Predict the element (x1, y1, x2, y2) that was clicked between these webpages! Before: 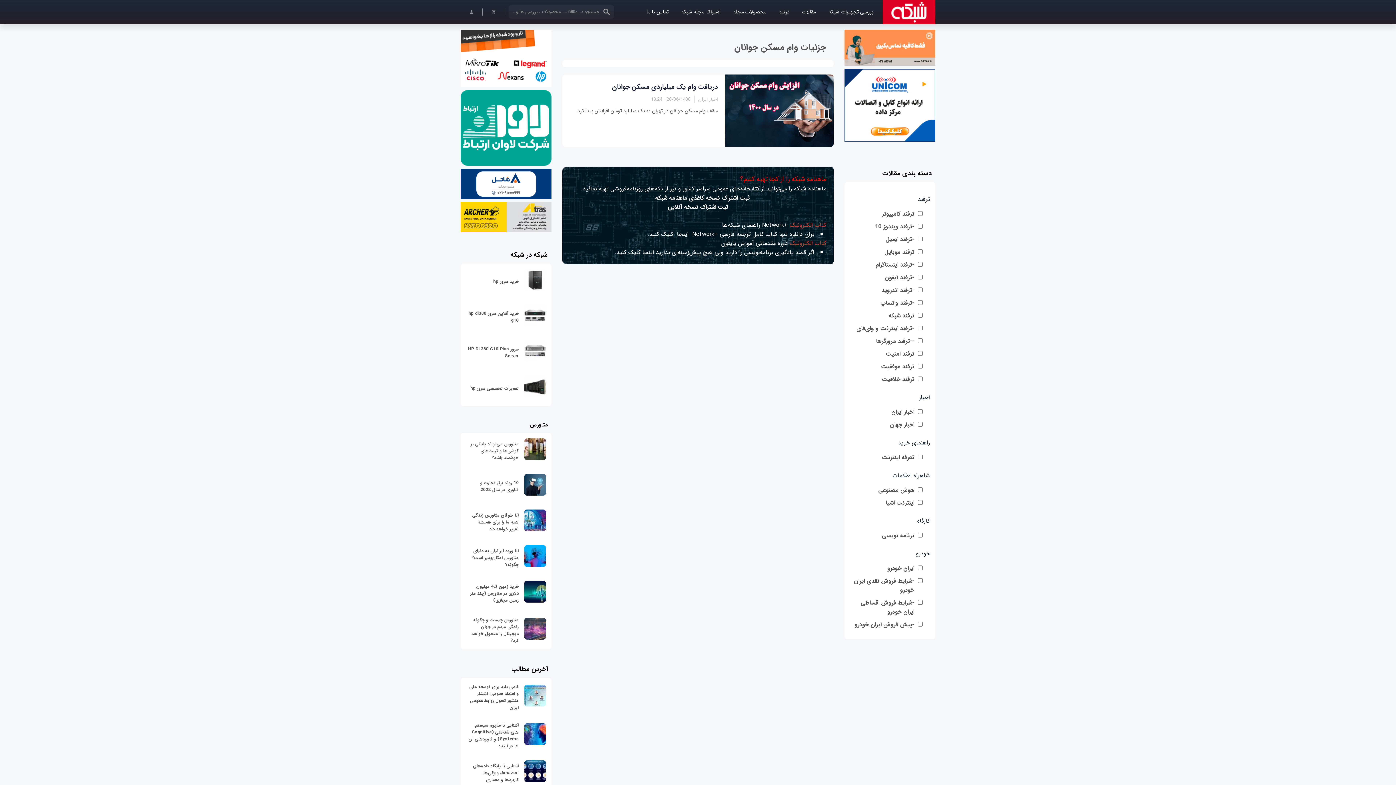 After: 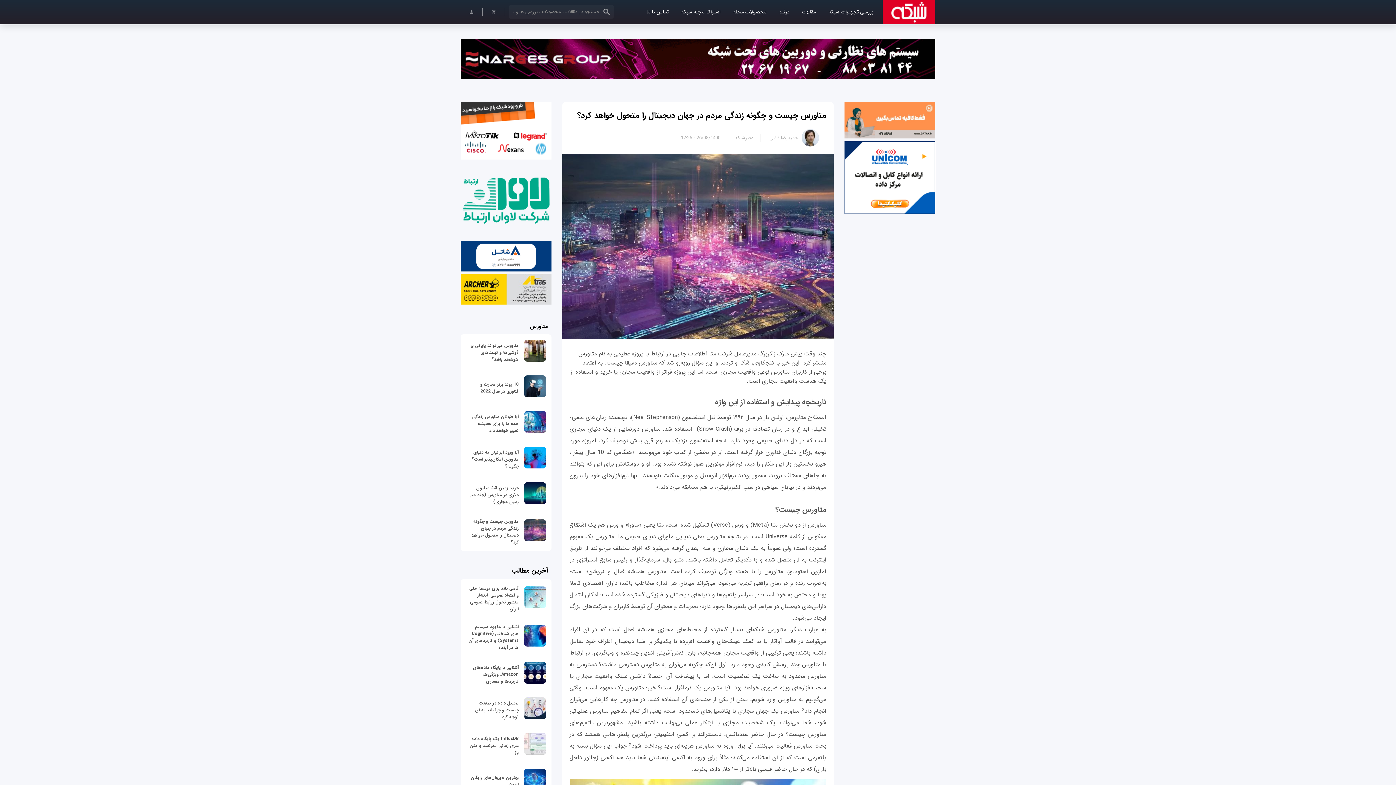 Action: bbox: (524, 633, 546, 642)